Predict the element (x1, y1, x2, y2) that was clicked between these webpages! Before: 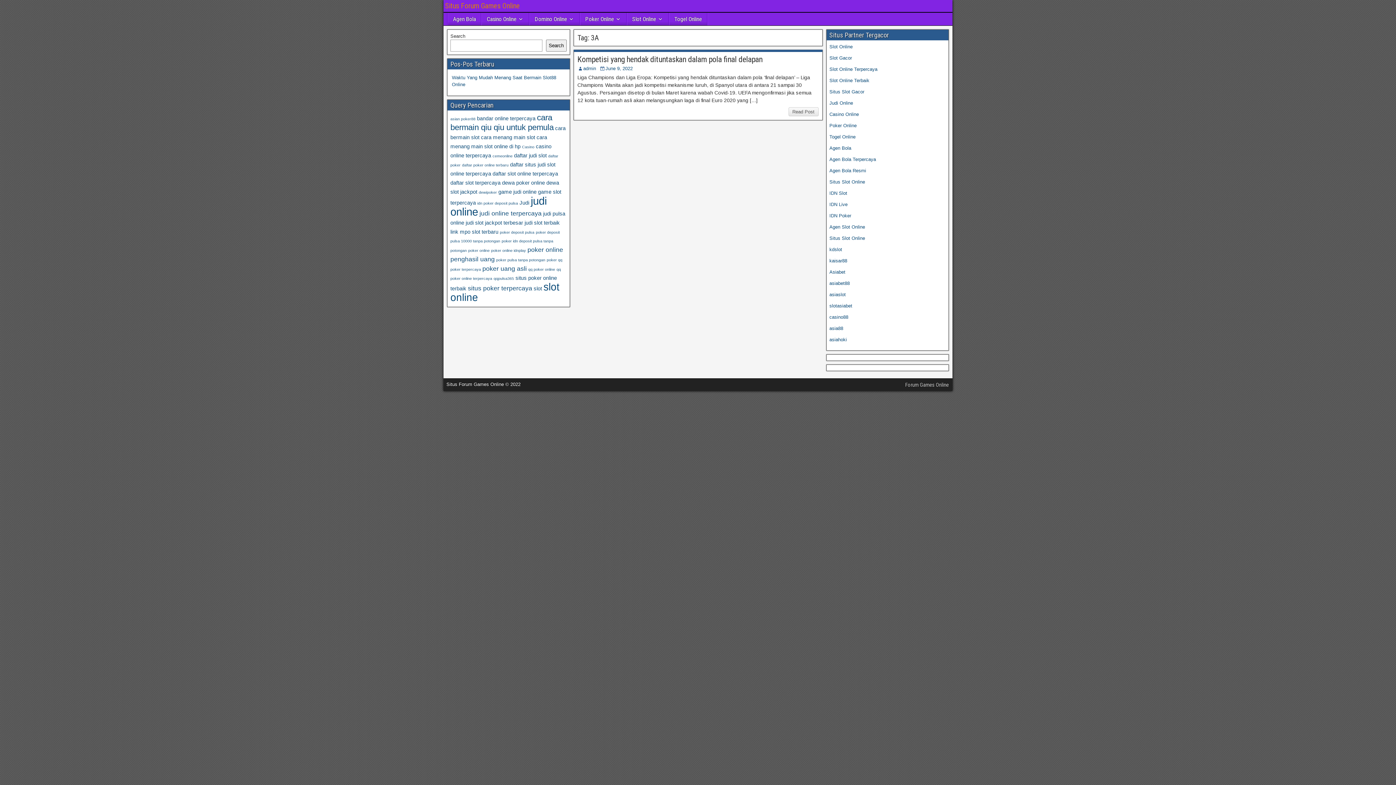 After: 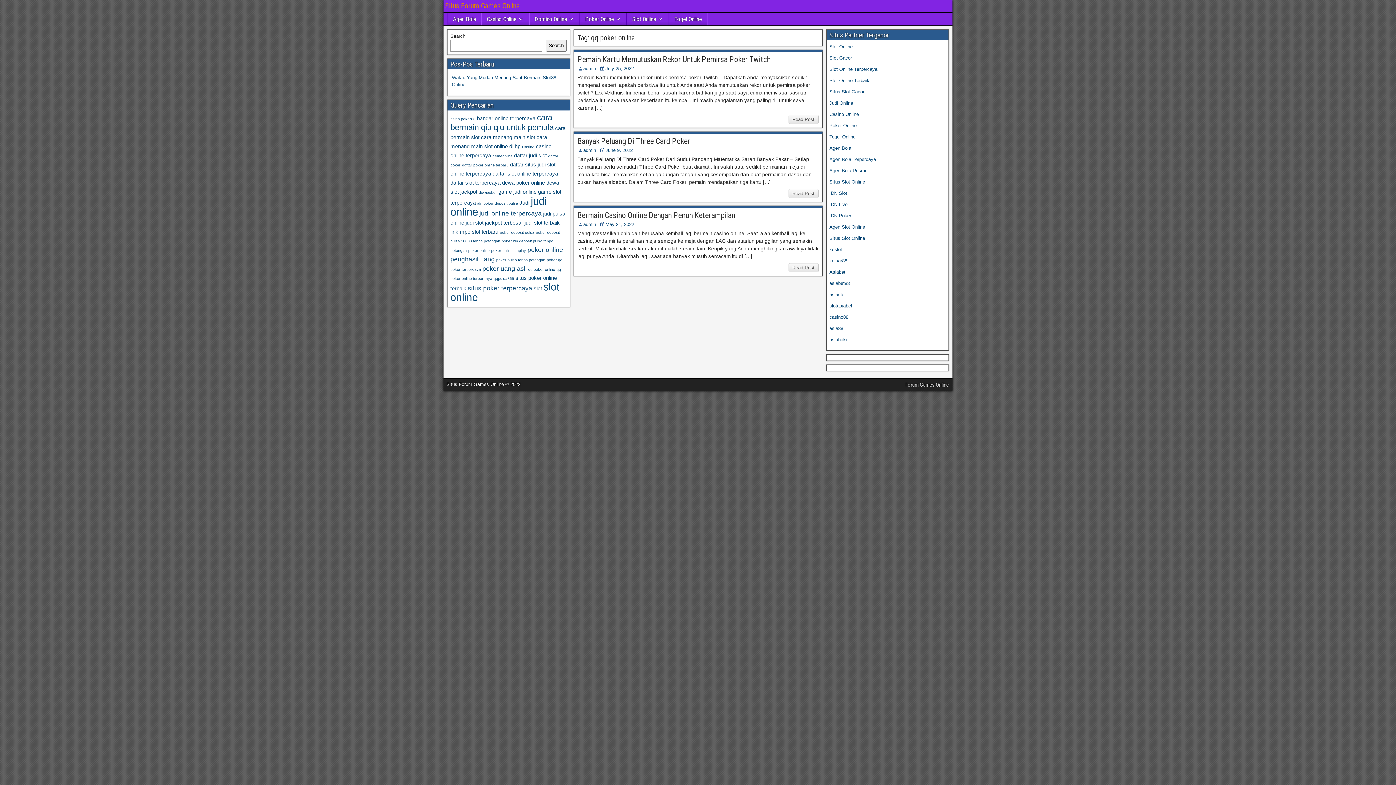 Action: label: qq poker online (3 items) bbox: (528, 267, 555, 271)